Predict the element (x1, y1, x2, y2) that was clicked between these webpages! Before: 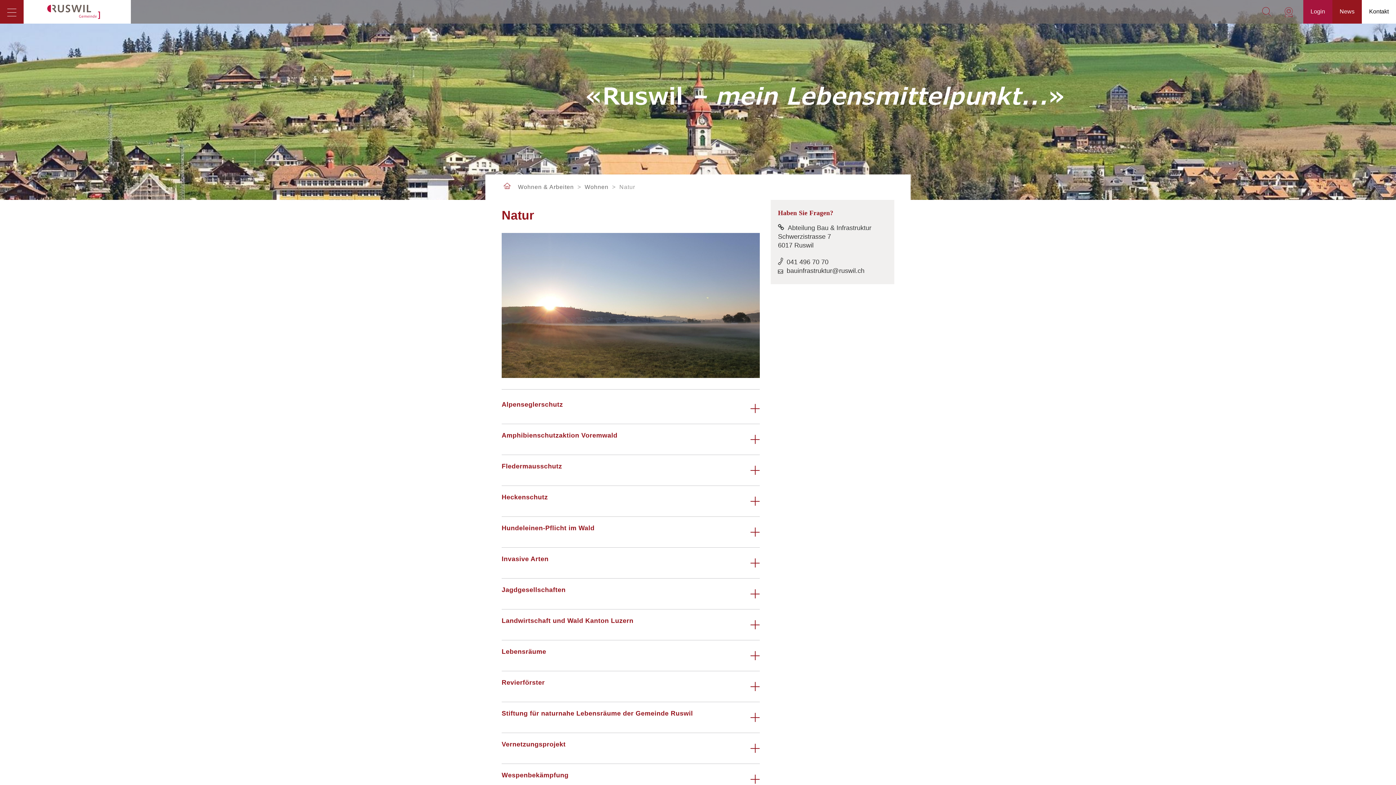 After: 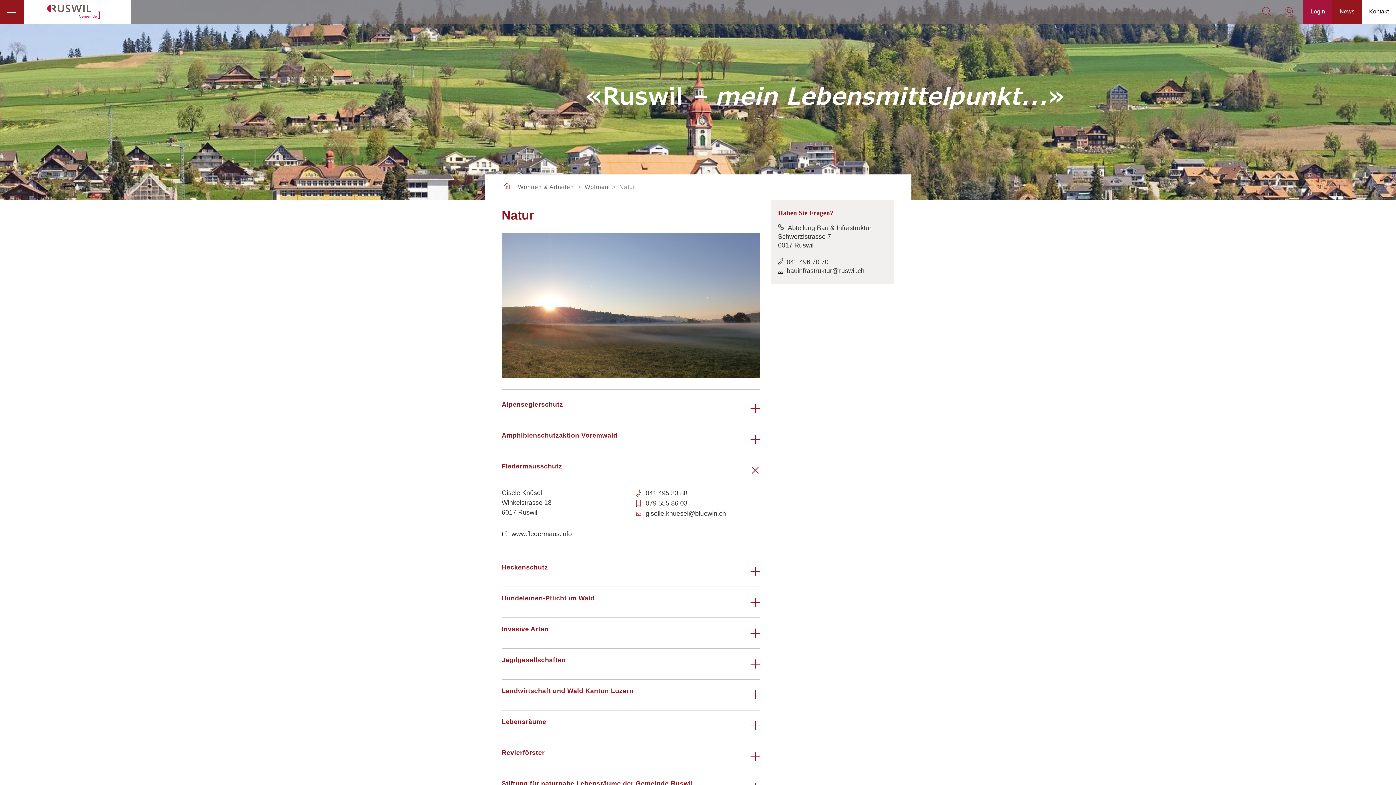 Action: bbox: (501, 460, 760, 472) label: Fledermausschutz